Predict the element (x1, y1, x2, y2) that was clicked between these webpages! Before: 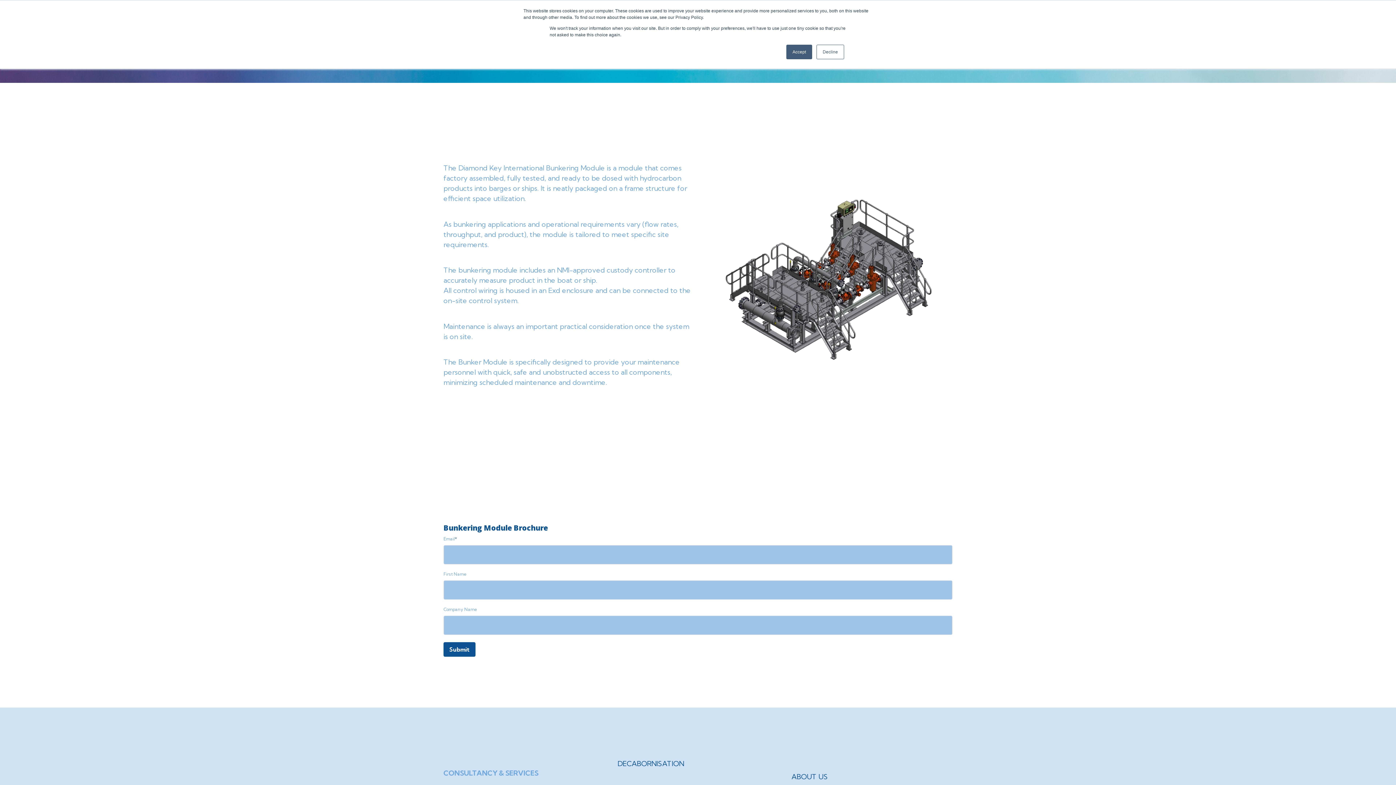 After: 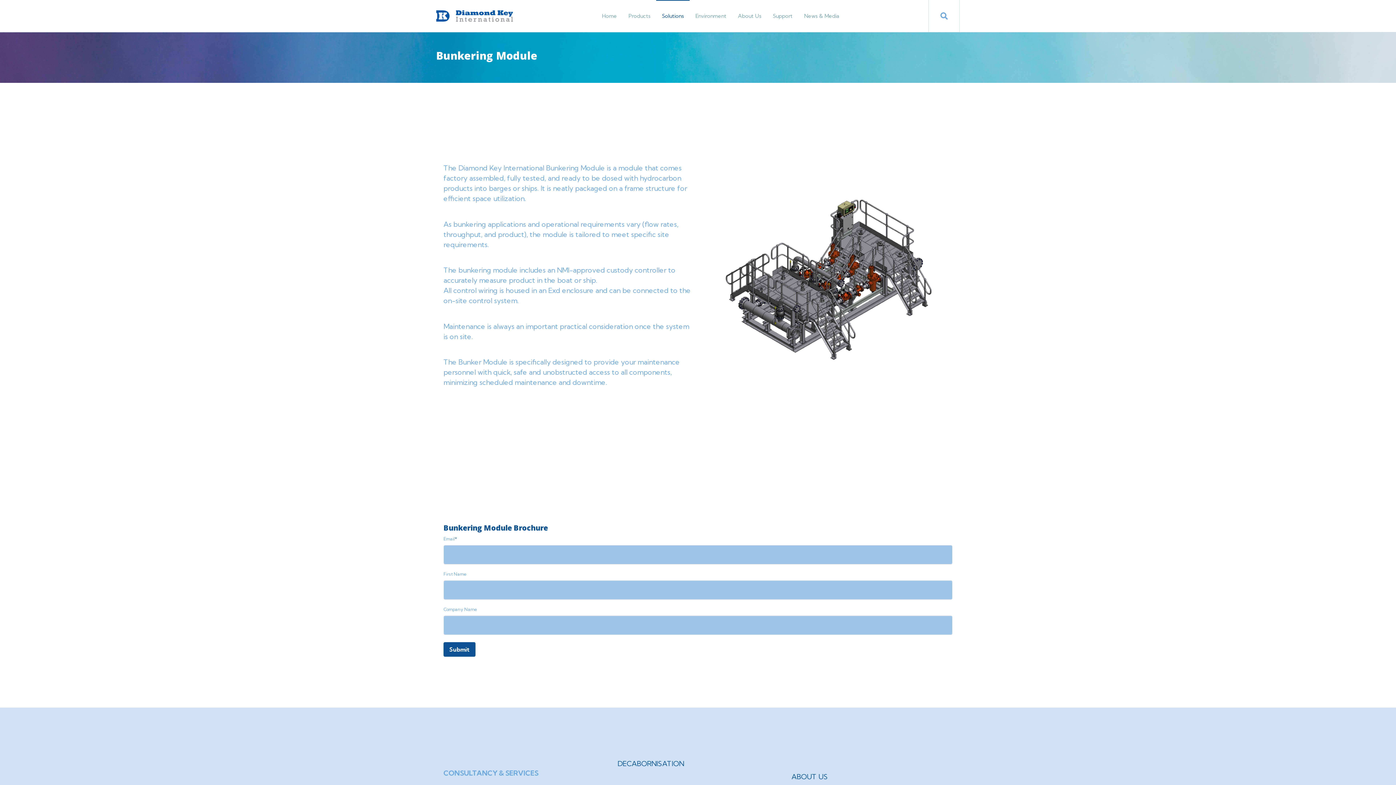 Action: label: Accept bbox: (786, 44, 812, 59)